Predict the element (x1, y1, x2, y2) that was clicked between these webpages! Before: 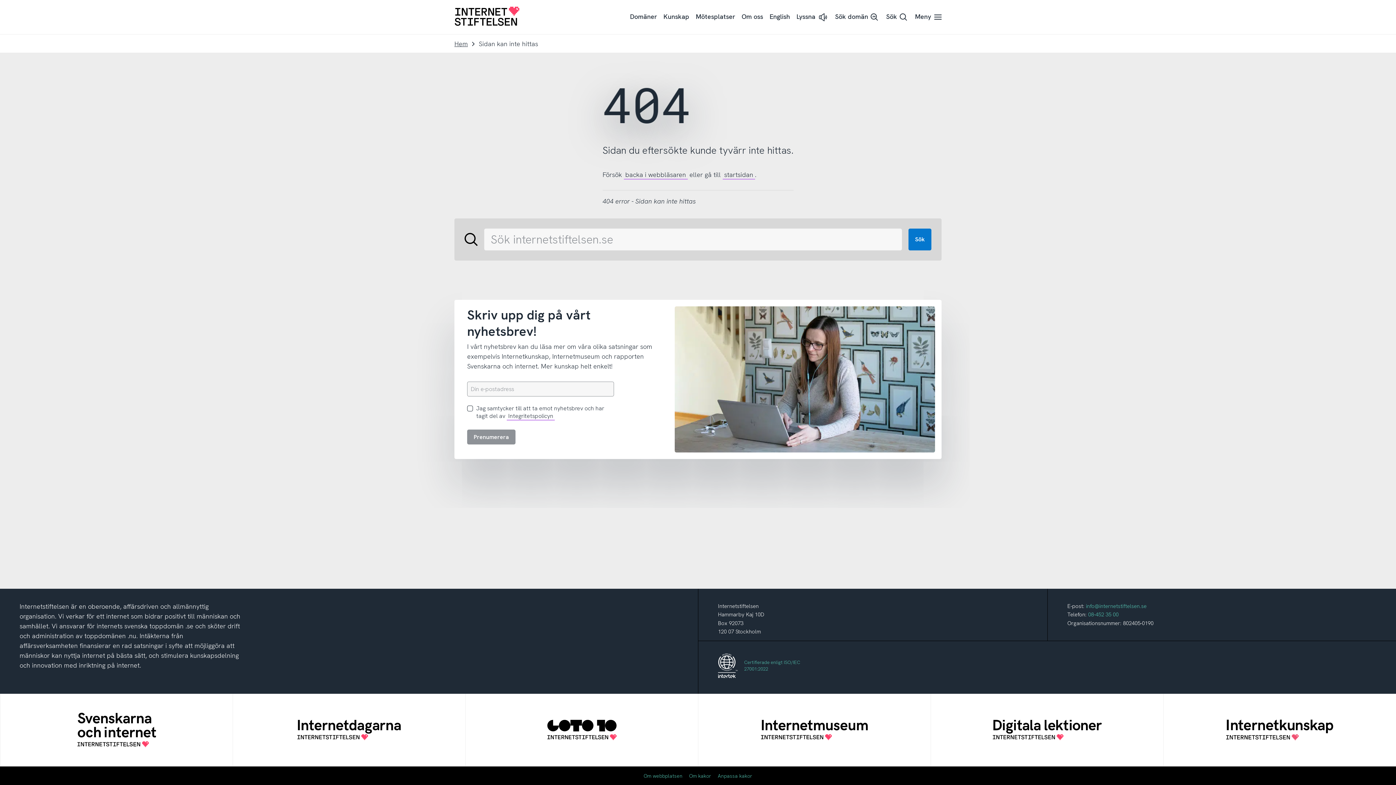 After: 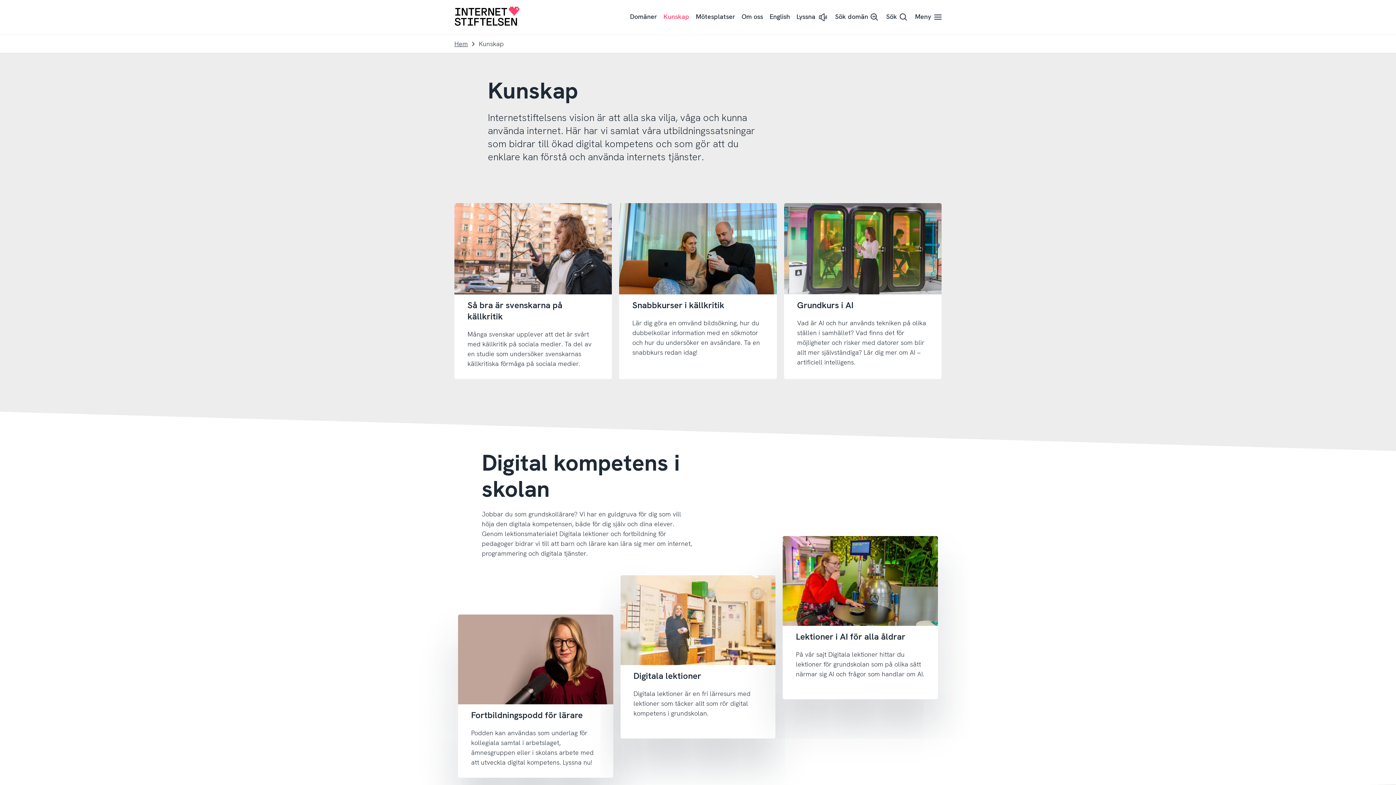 Action: bbox: (660, 7, 692, 26) label: Kunskap